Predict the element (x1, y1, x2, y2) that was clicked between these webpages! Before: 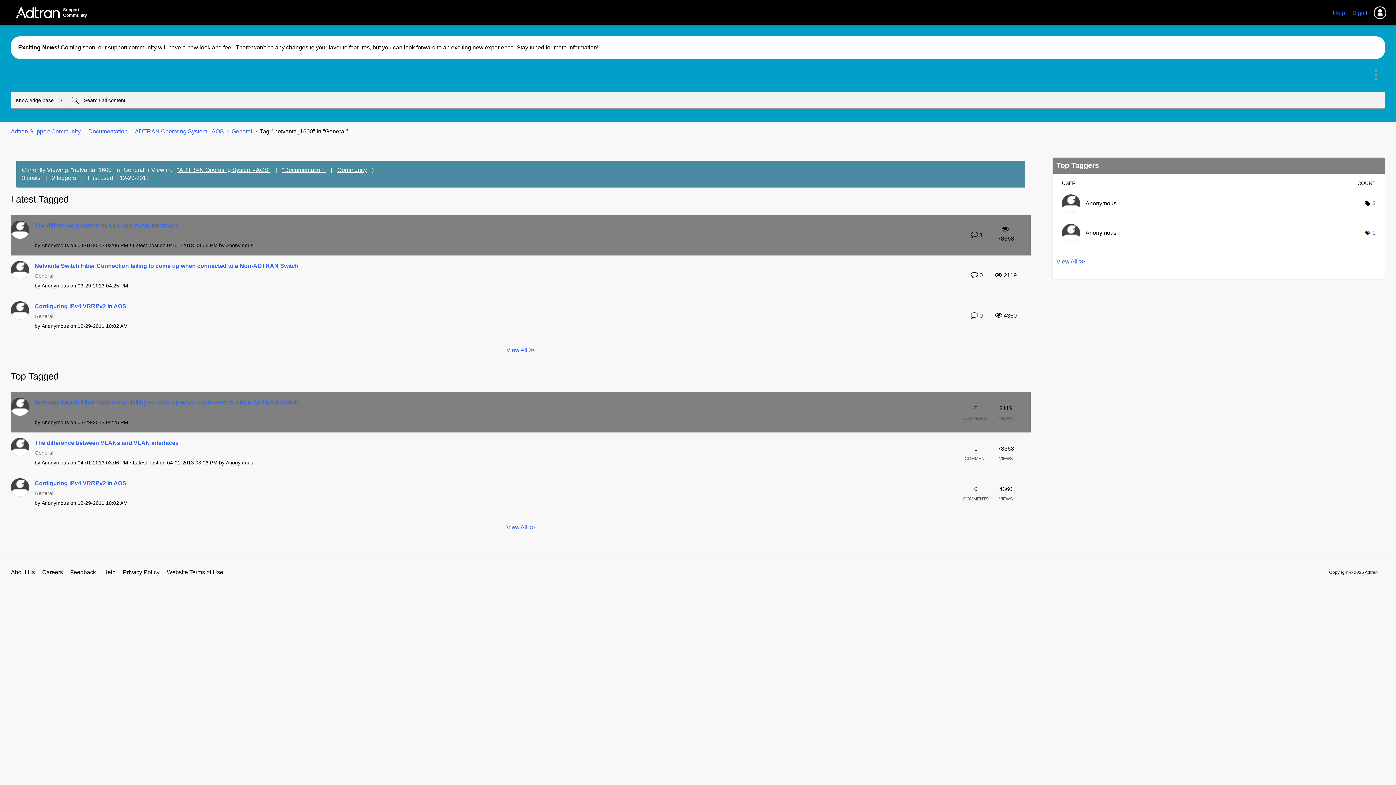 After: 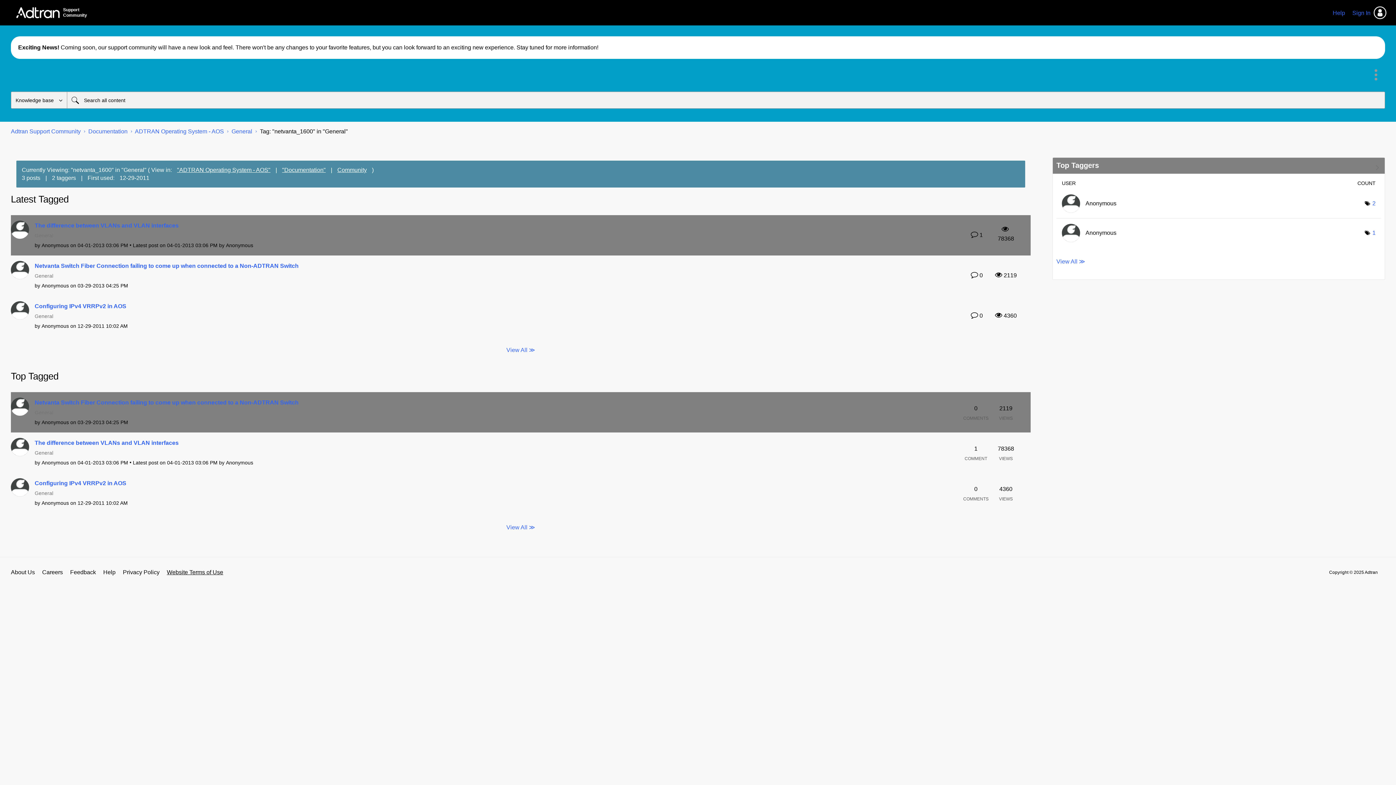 Action: bbox: (166, 568, 223, 576) label: Website Terms of Use